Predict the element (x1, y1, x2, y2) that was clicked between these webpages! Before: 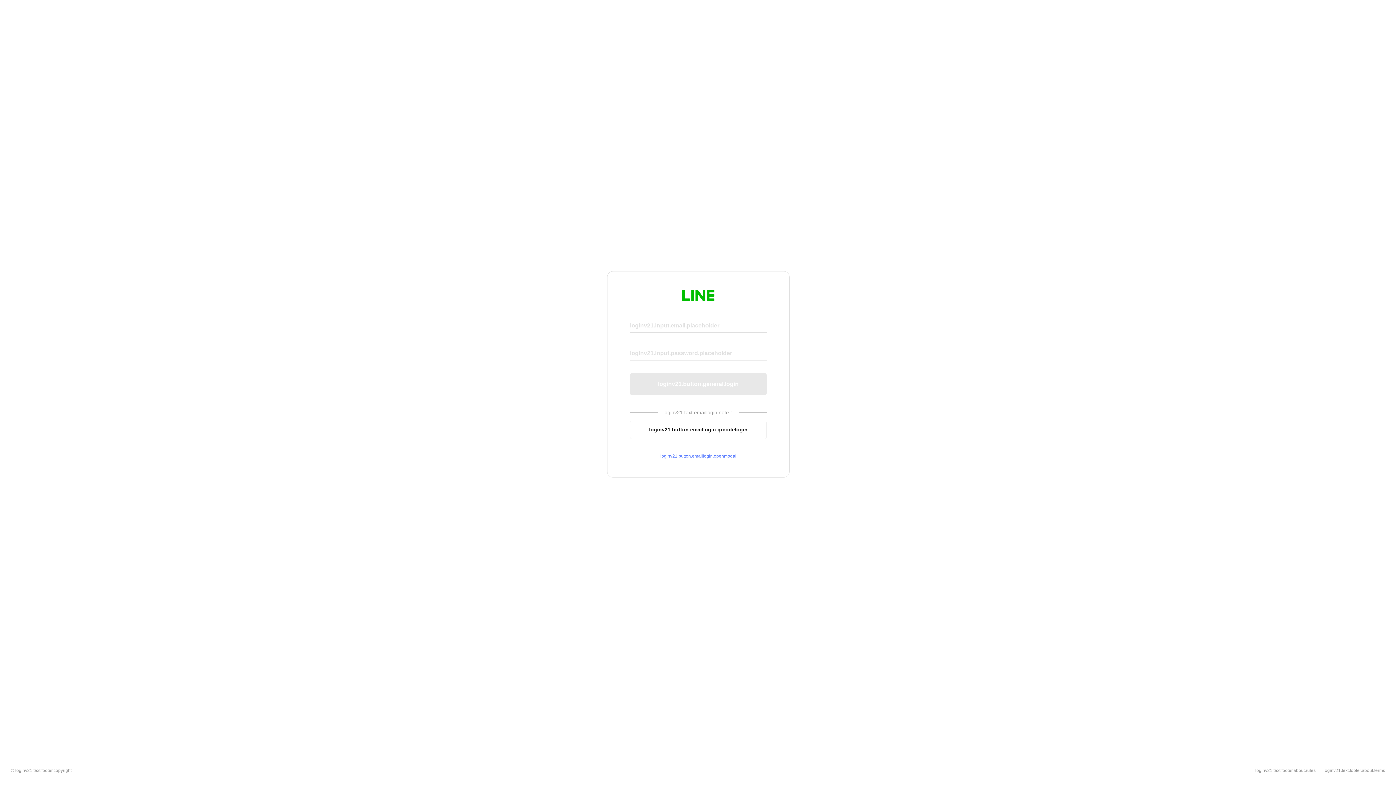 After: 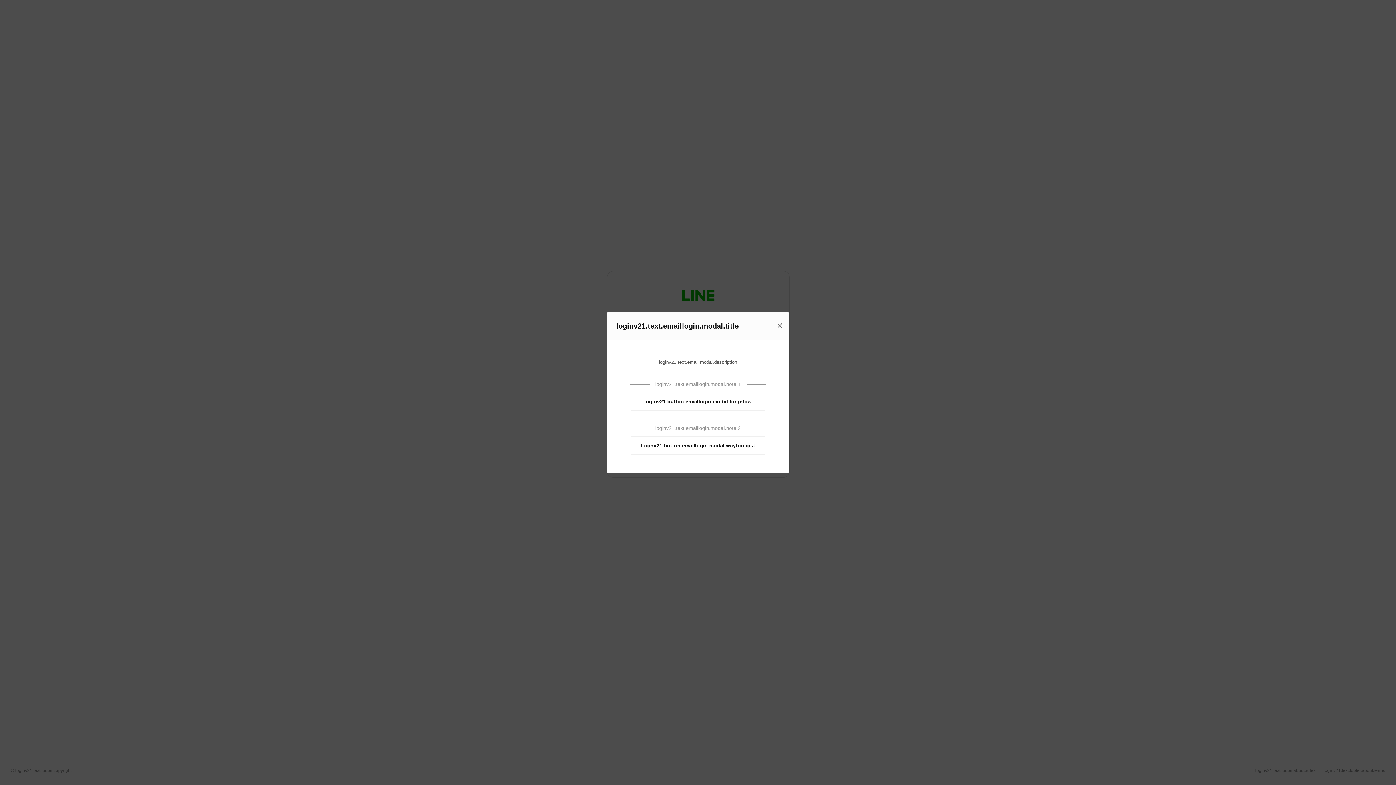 Action: bbox: (630, 453, 766, 459) label: loginv21.button.emaillogin.openmodal